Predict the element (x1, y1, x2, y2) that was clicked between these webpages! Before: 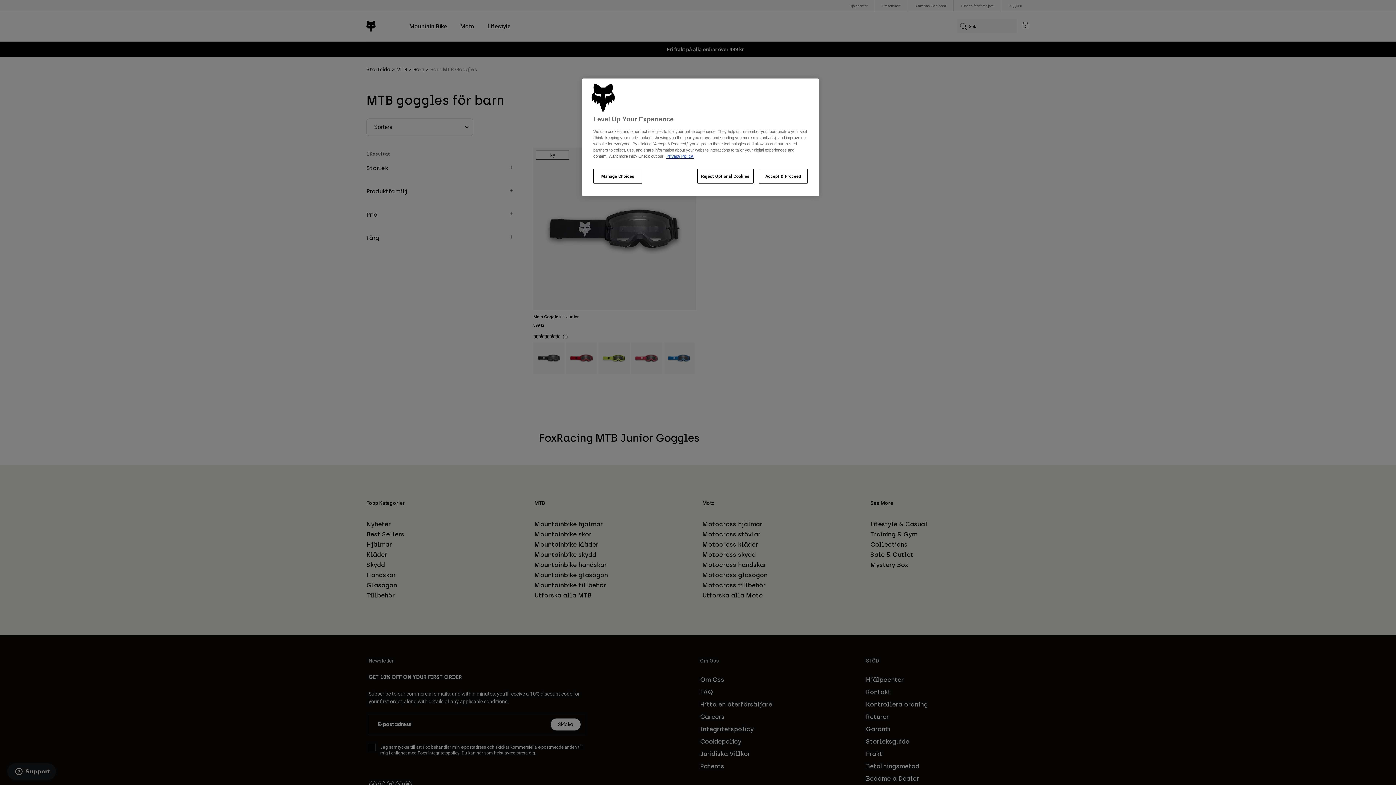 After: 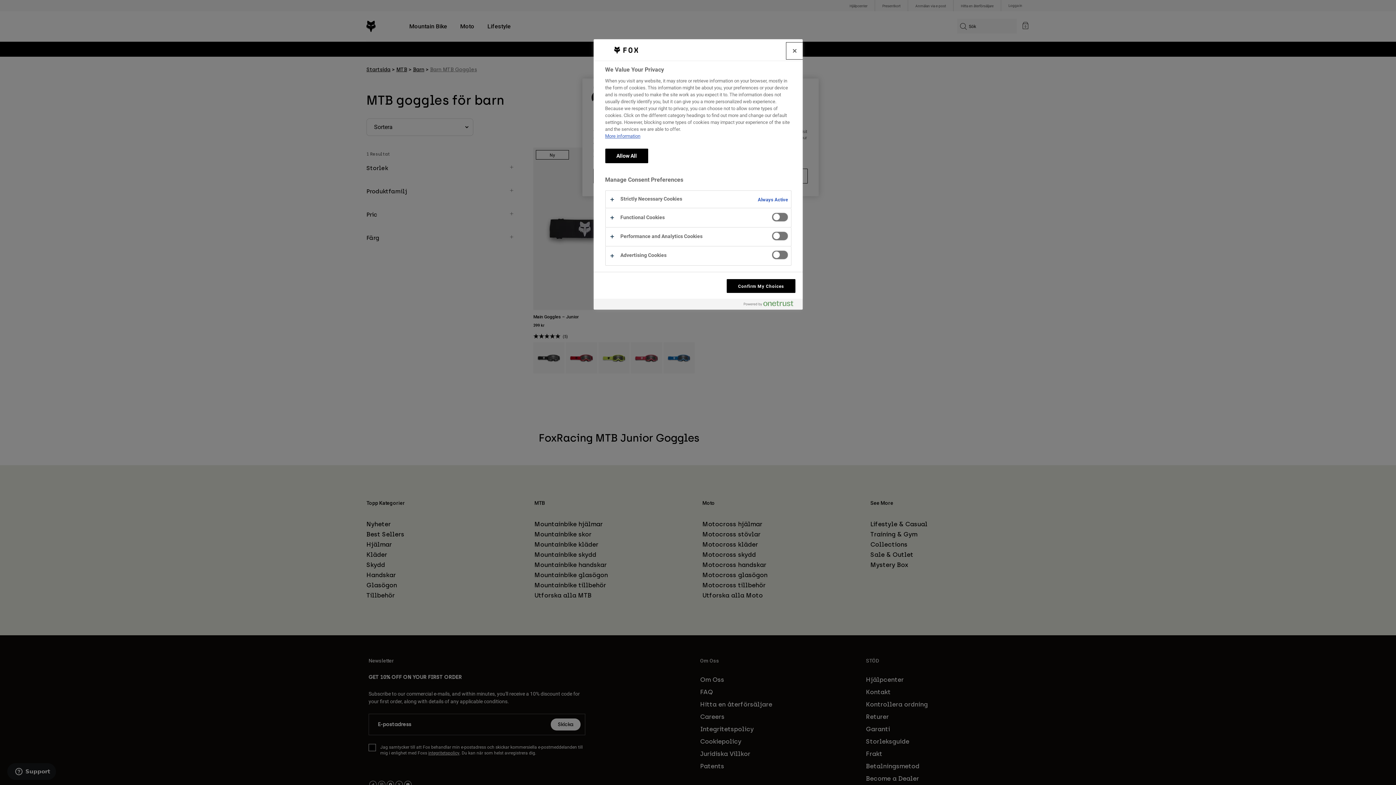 Action: bbox: (593, 168, 642, 183) label: Manage Choices